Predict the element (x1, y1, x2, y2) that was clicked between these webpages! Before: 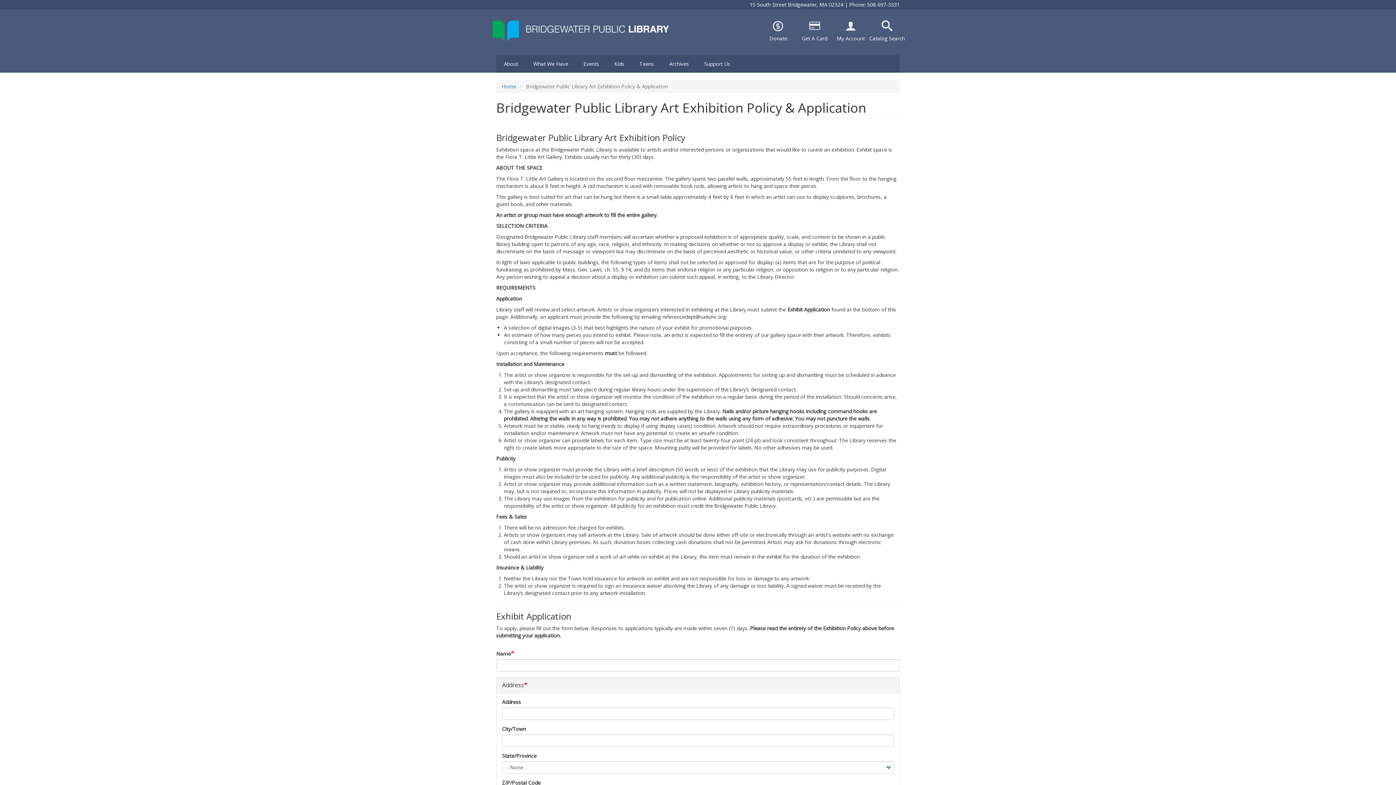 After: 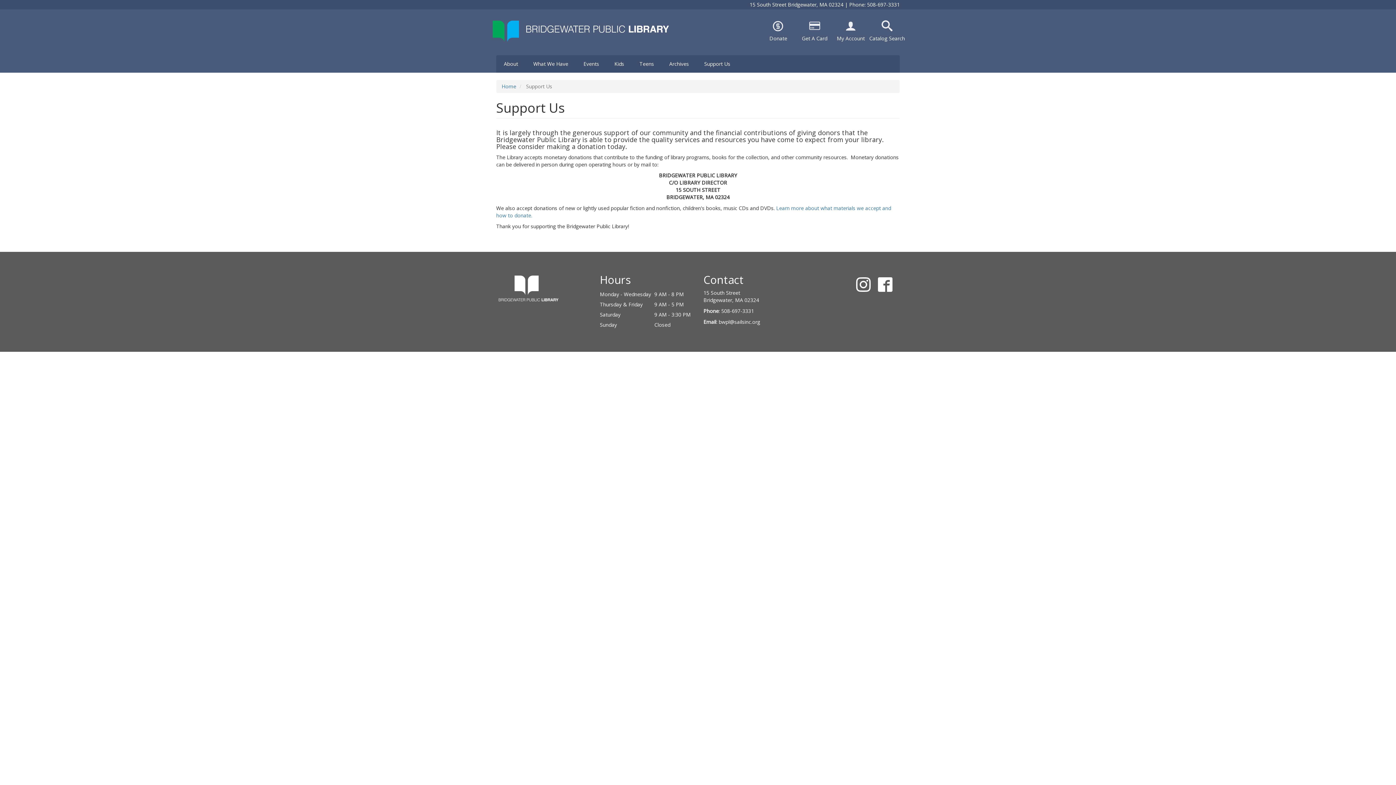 Action: label: Support Us bbox: (696, 56, 738, 71)